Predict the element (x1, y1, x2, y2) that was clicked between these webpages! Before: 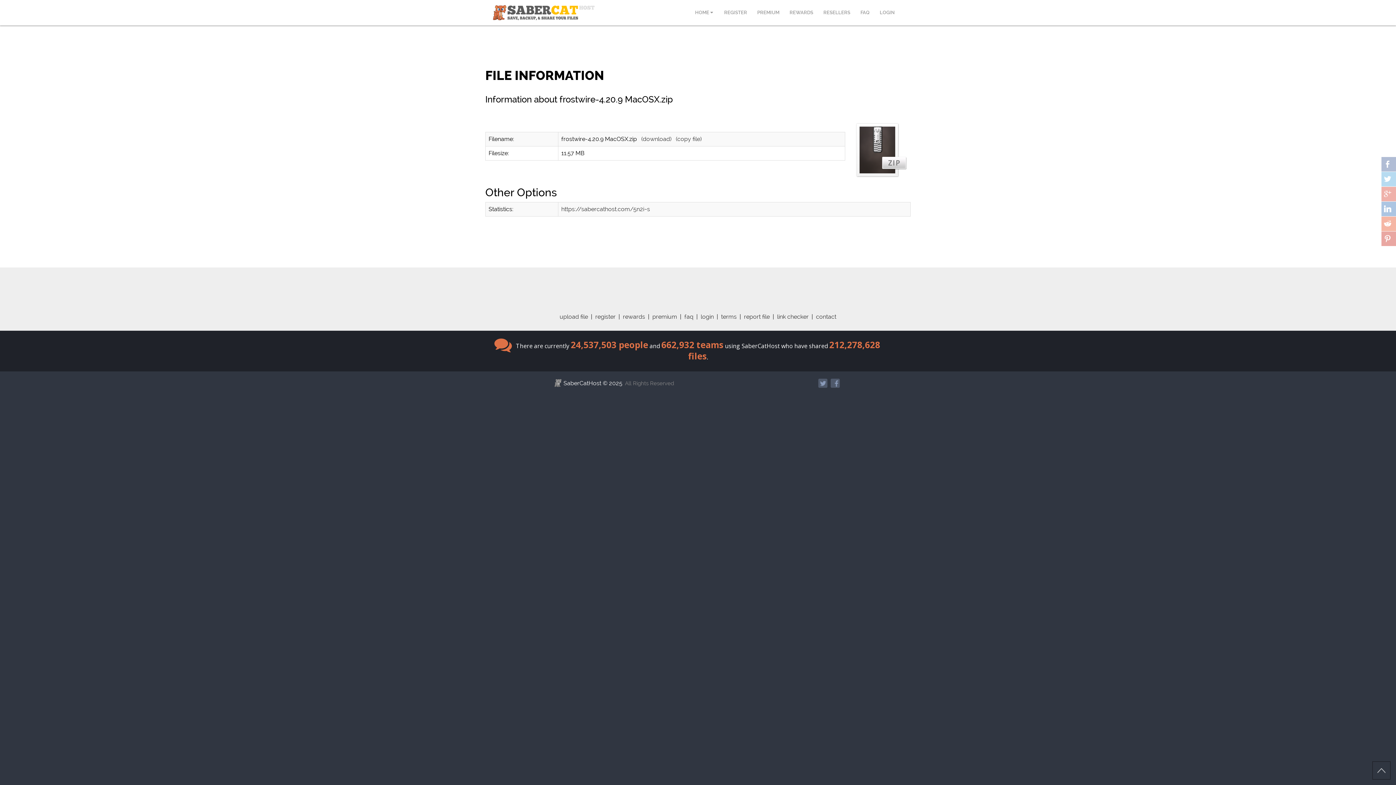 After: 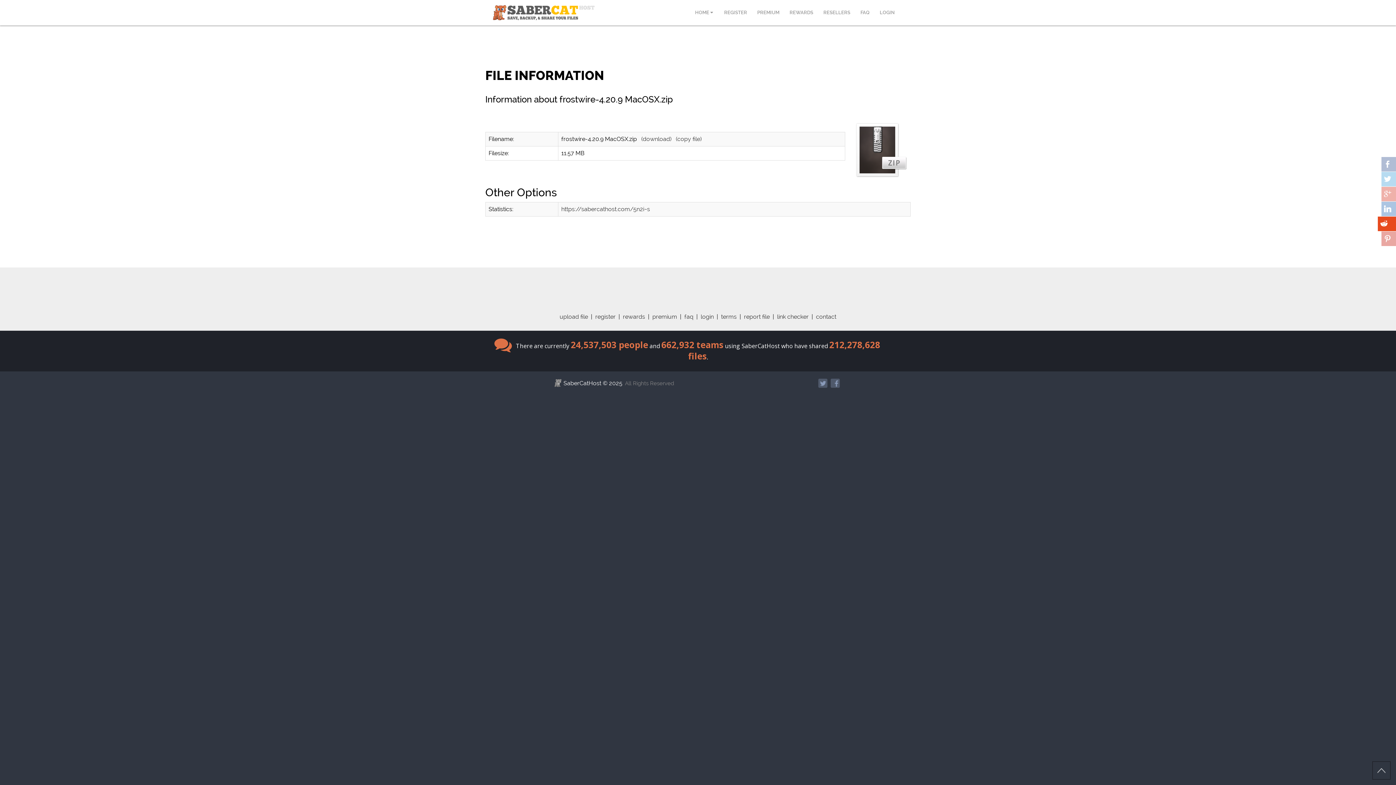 Action: bbox: (1381, 216, 1407, 231)